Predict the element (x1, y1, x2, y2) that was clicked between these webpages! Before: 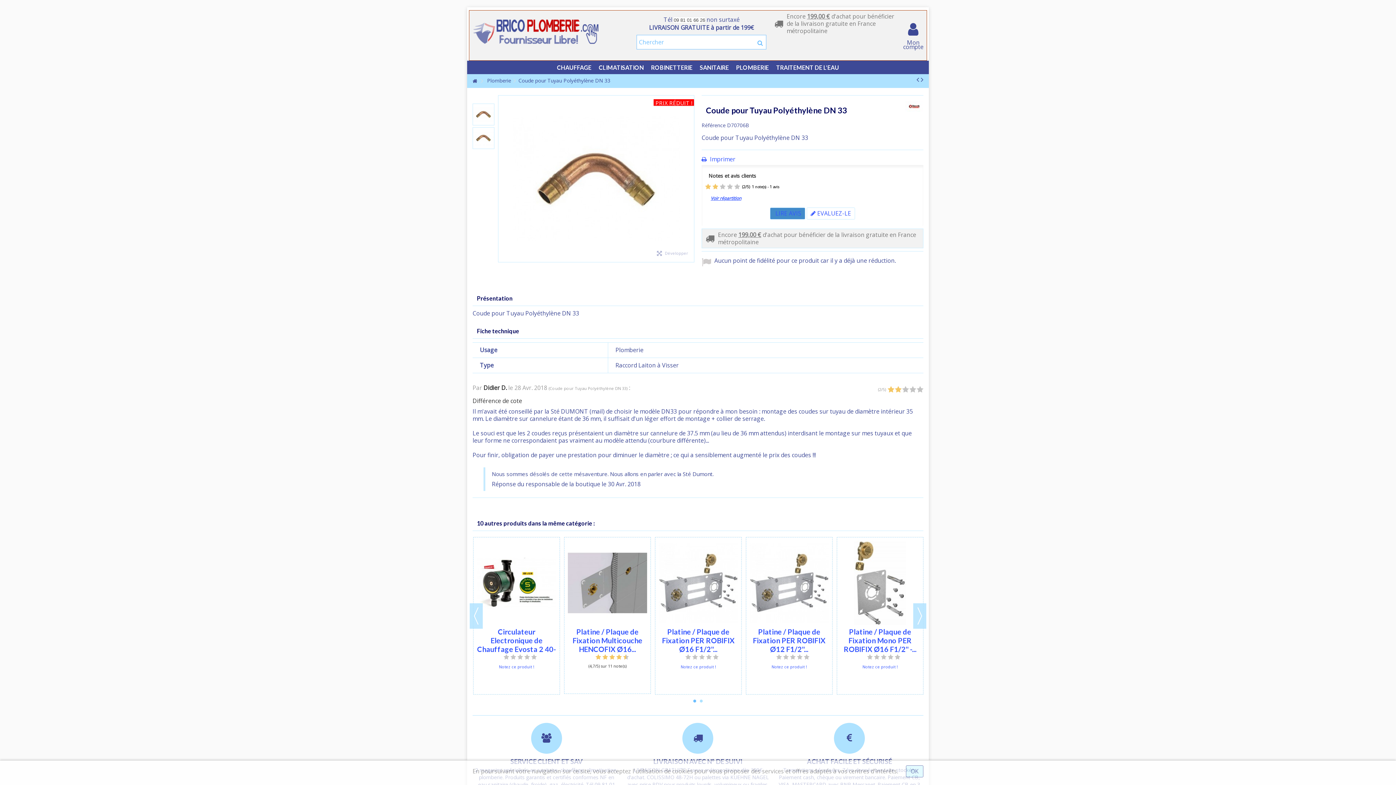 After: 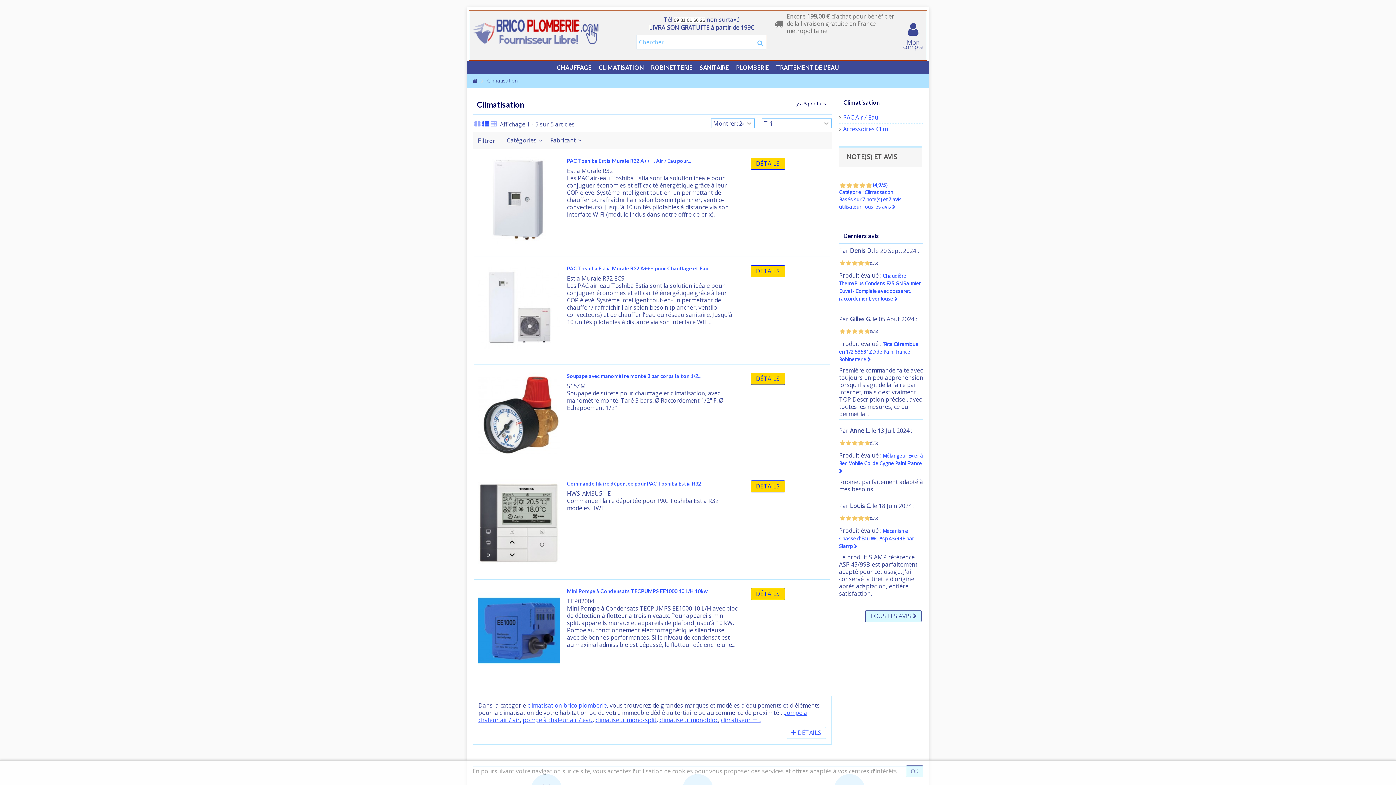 Action: label: CLIMATISATION bbox: (595, 61, 647, 73)